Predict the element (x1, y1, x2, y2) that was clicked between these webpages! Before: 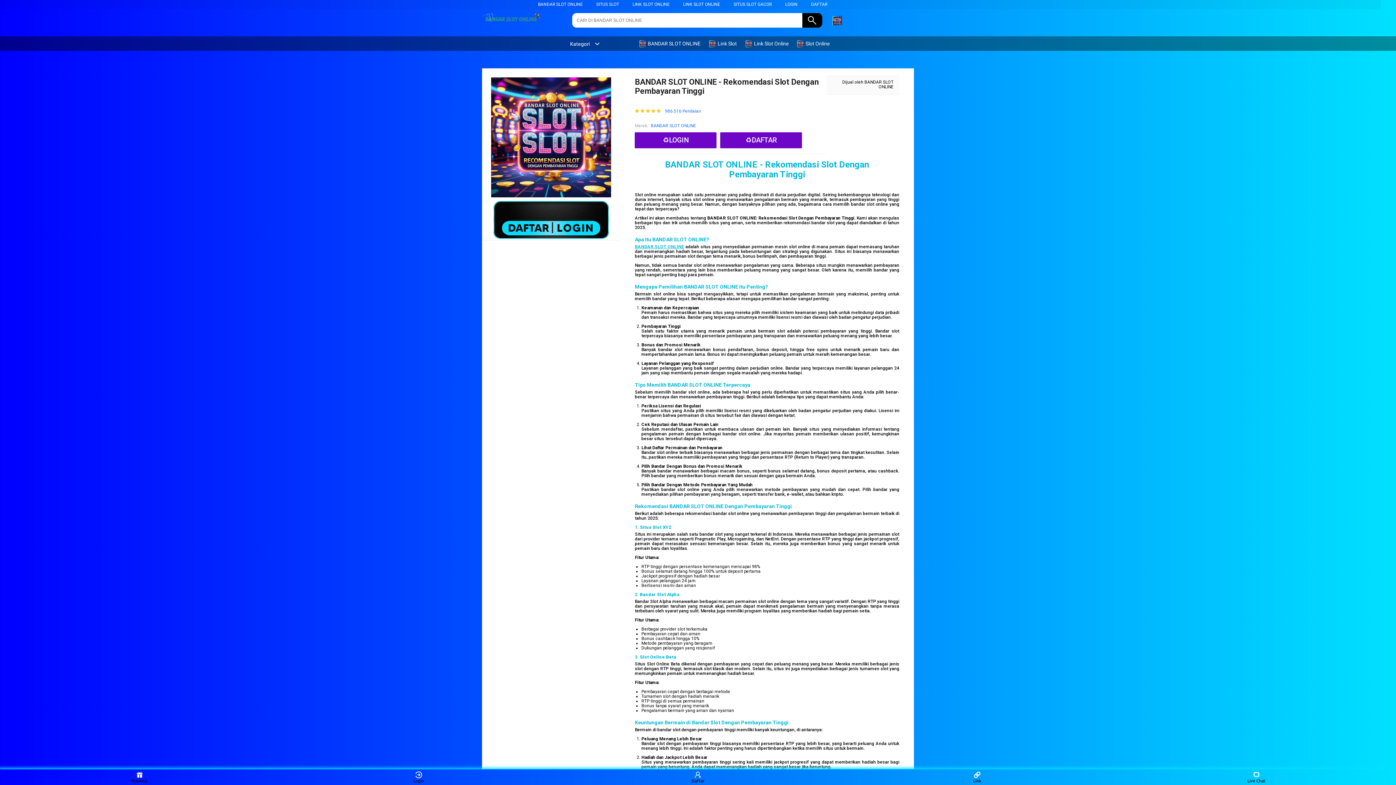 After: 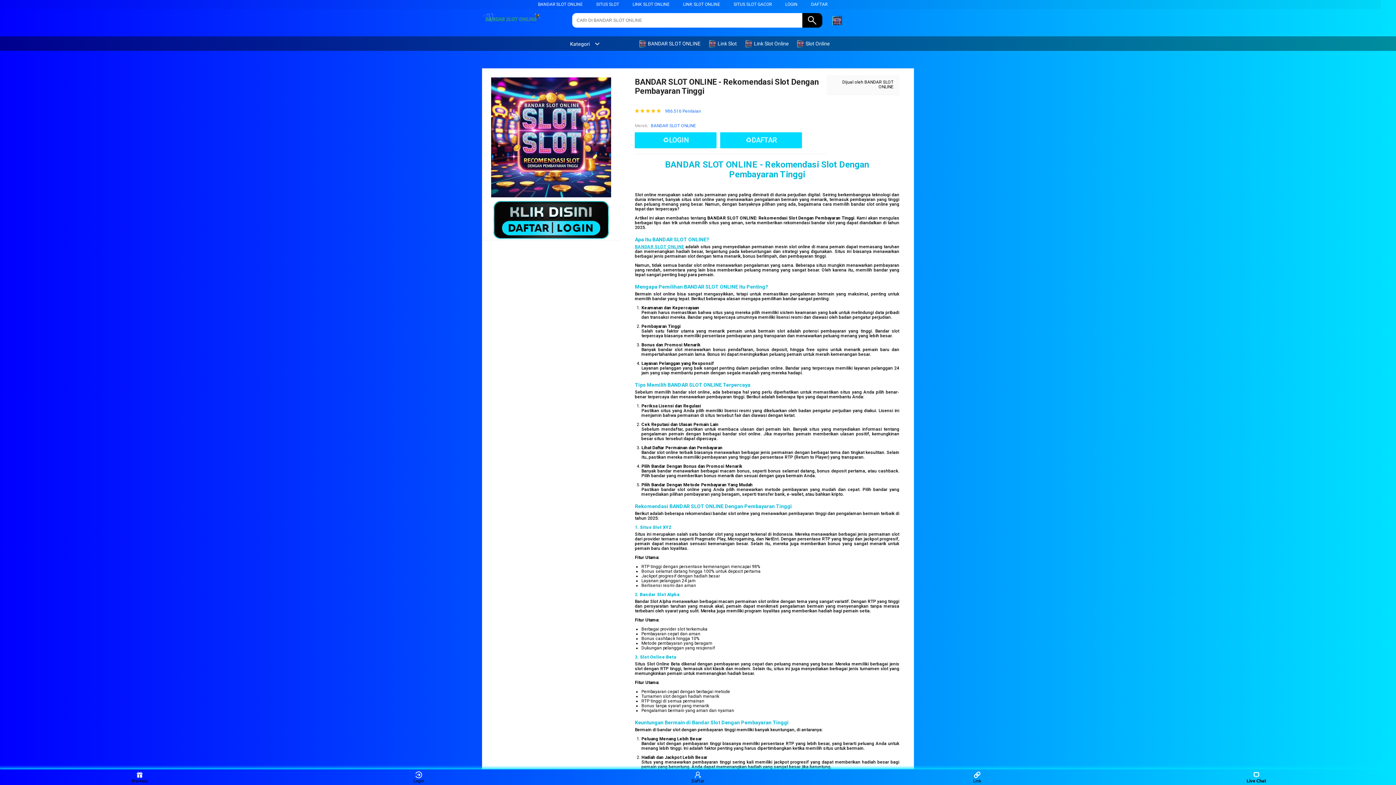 Action: bbox: (1243, 771, 1270, 783) label: Live Chat